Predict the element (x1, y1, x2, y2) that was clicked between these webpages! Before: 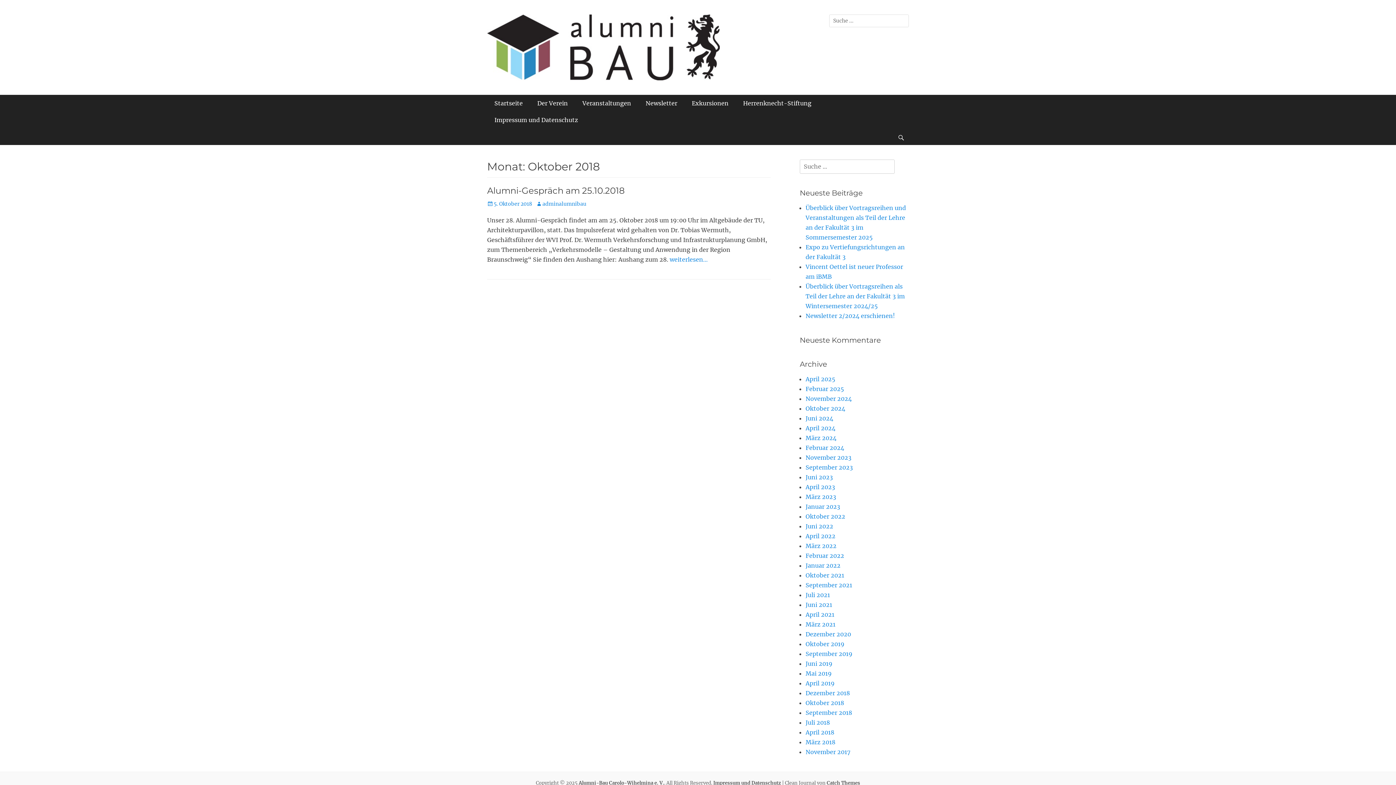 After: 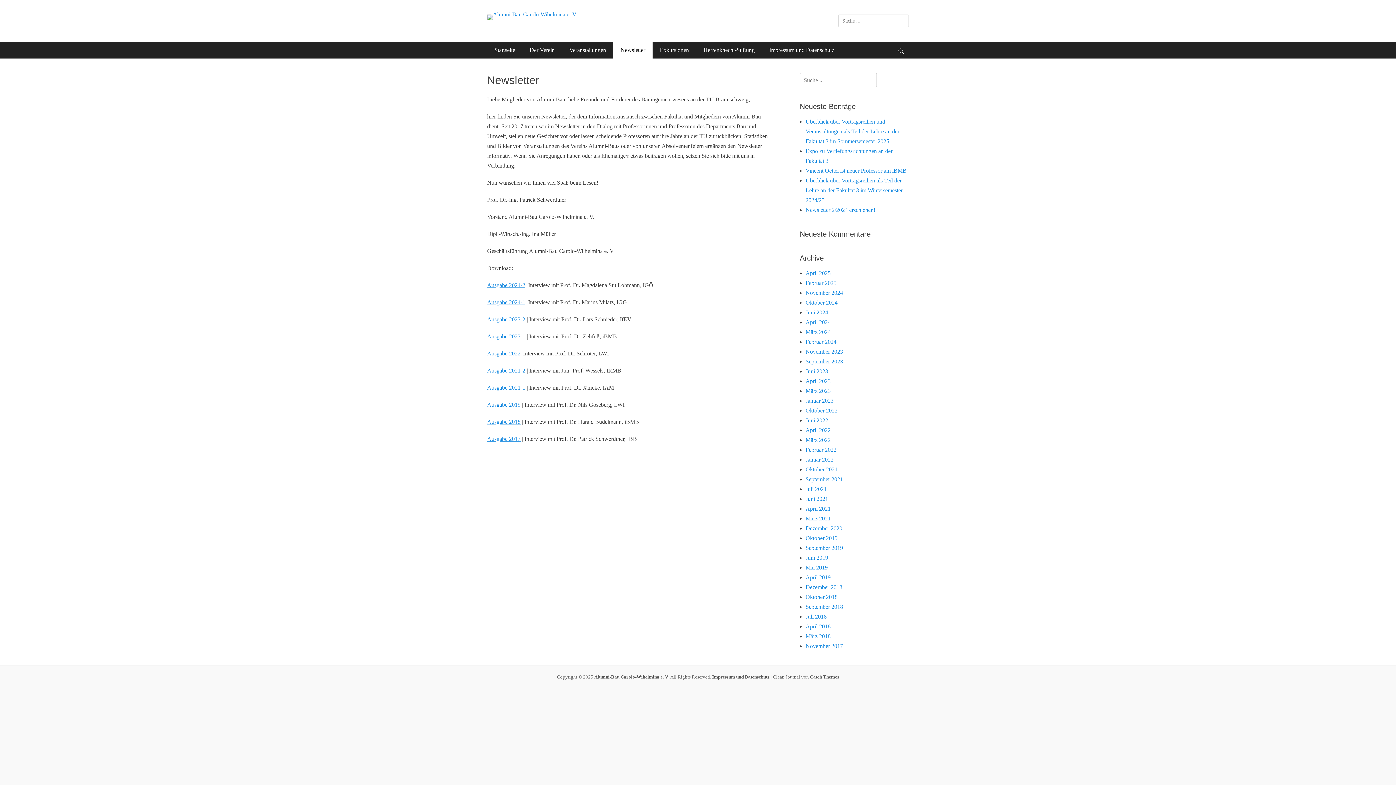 Action: label: Newsletter bbox: (638, 94, 684, 111)